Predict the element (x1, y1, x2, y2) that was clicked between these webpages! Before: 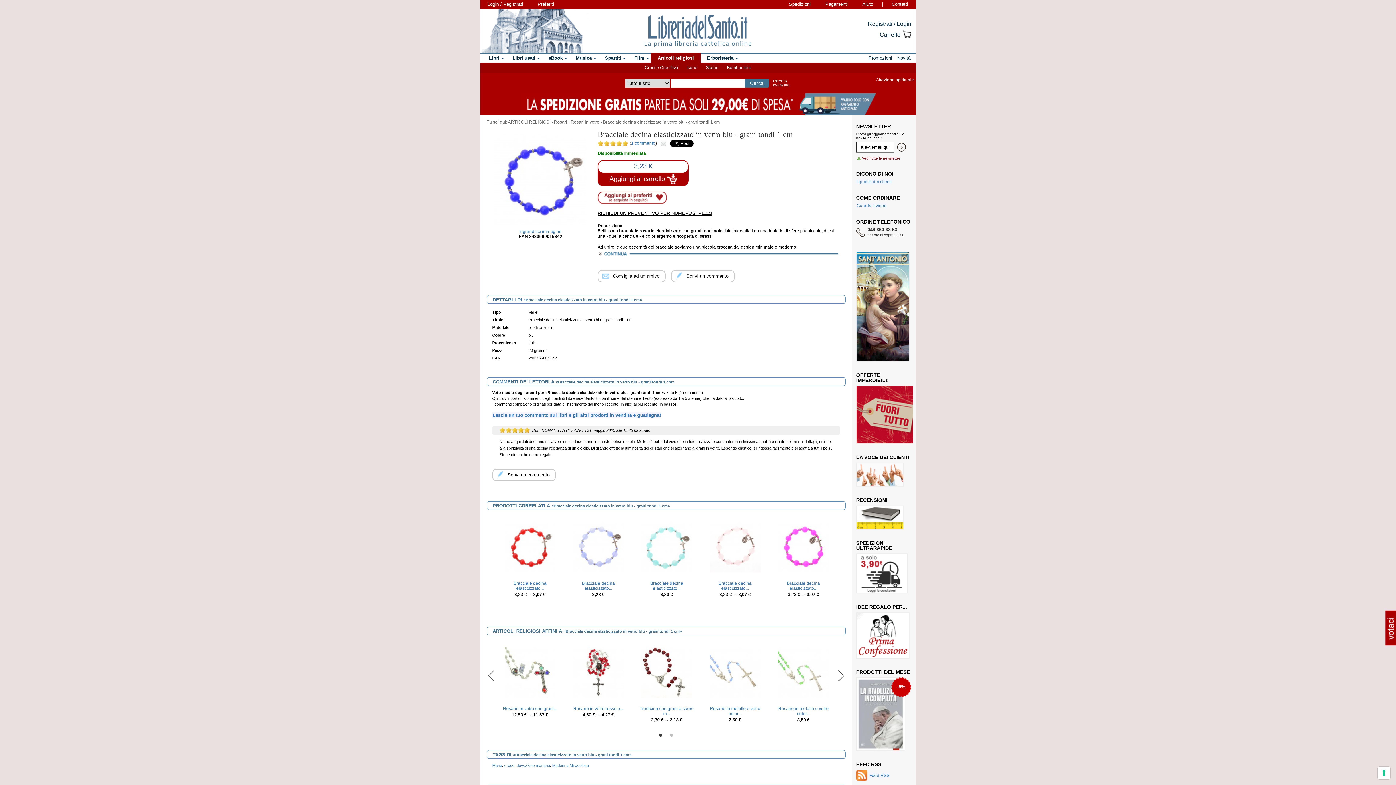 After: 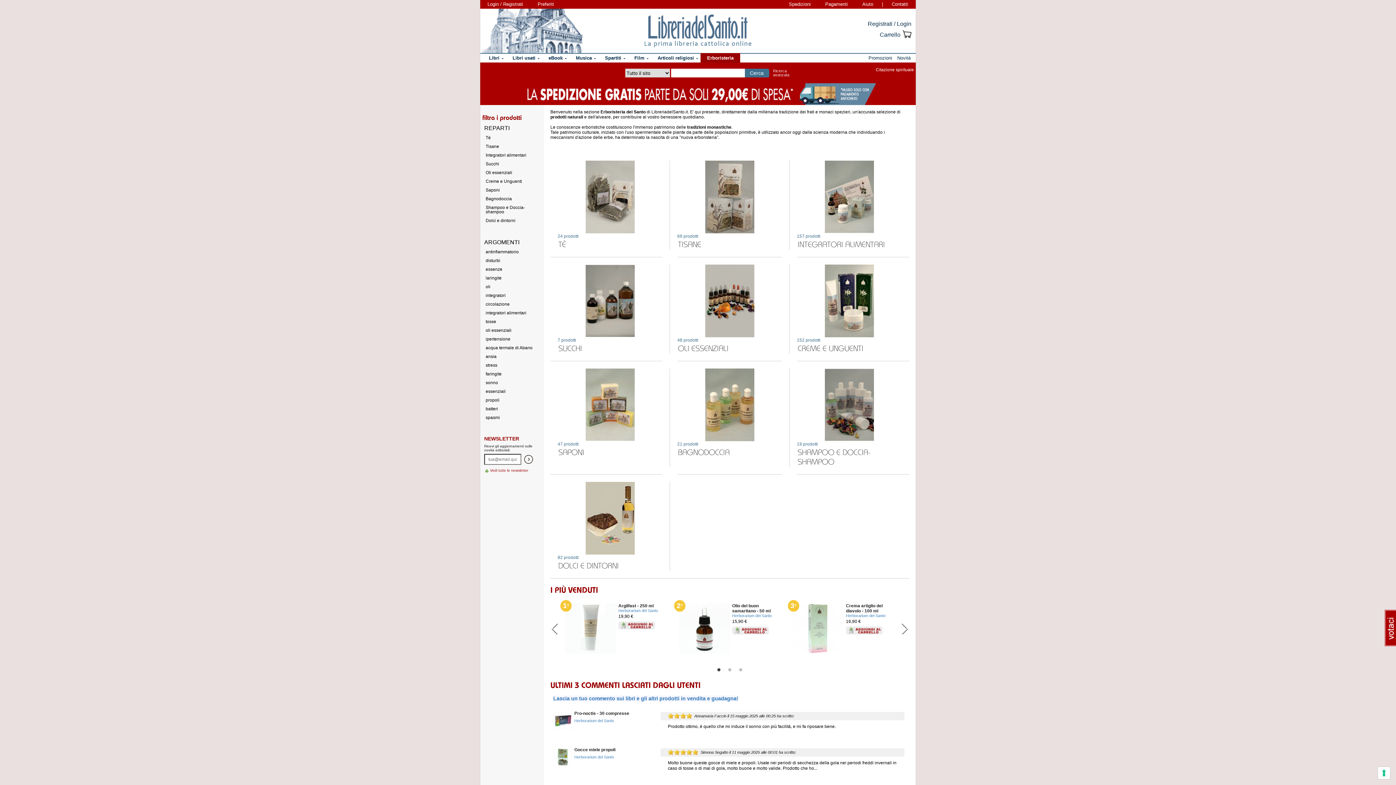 Action: bbox: (700, 53, 740, 62) label: Erboristeria